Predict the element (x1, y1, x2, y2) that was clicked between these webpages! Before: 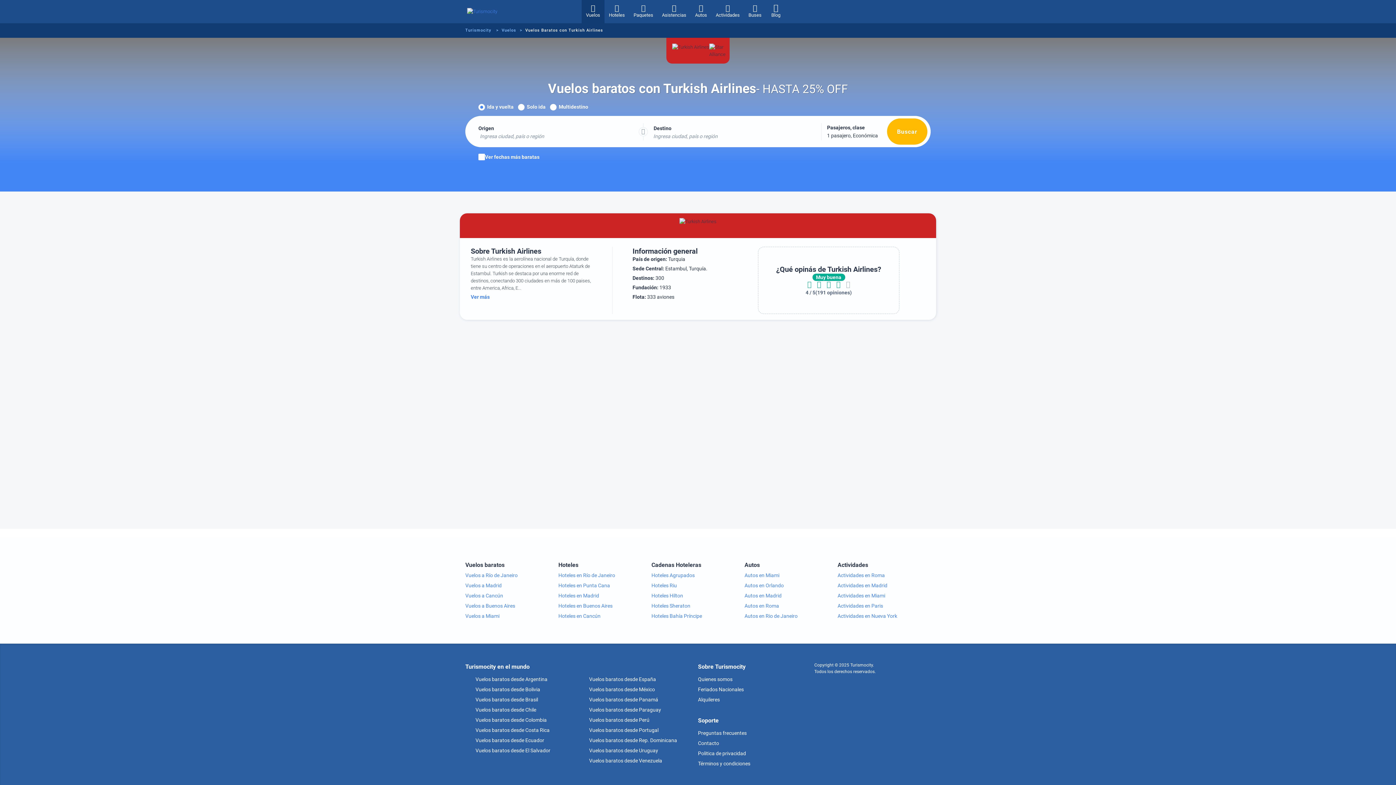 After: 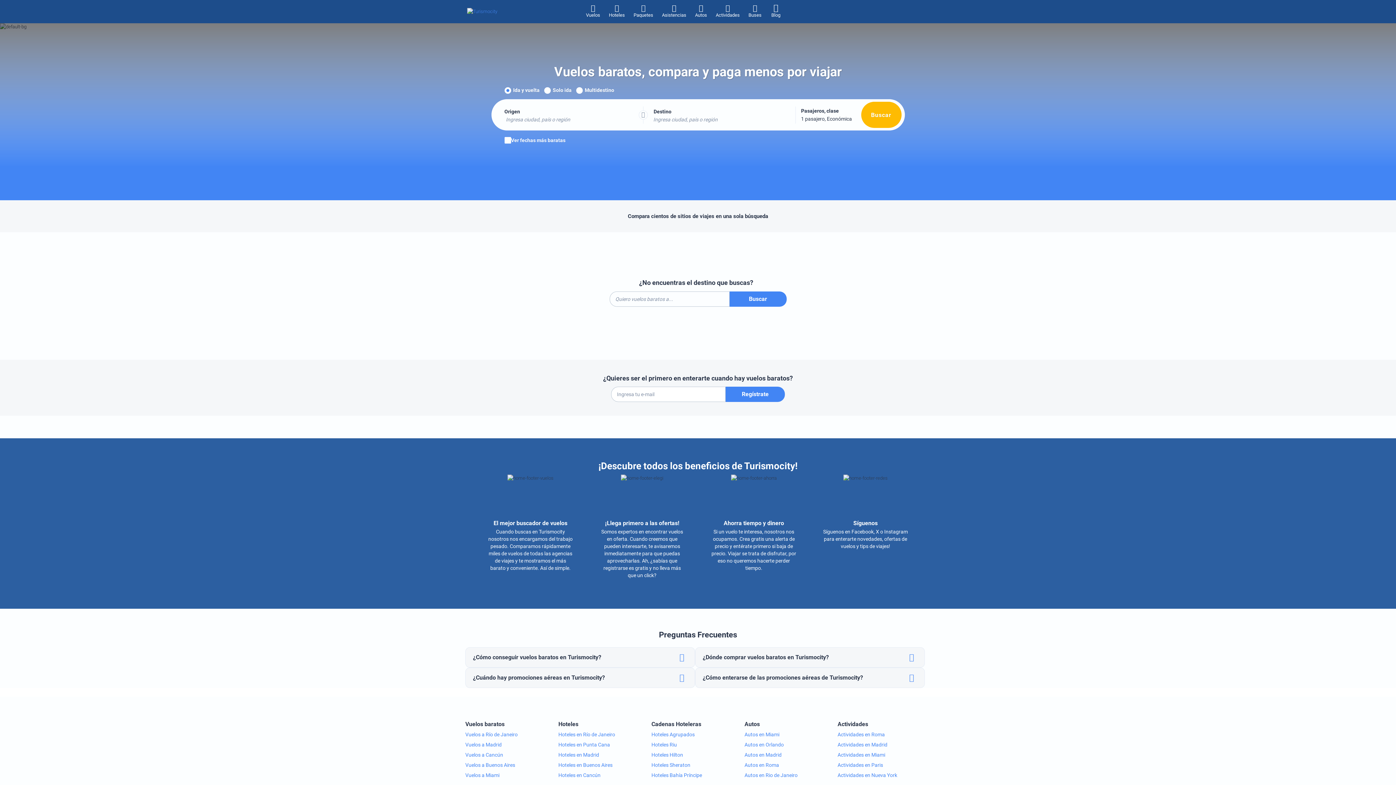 Action: bbox: (465, 28, 491, 32) label: Turismocity